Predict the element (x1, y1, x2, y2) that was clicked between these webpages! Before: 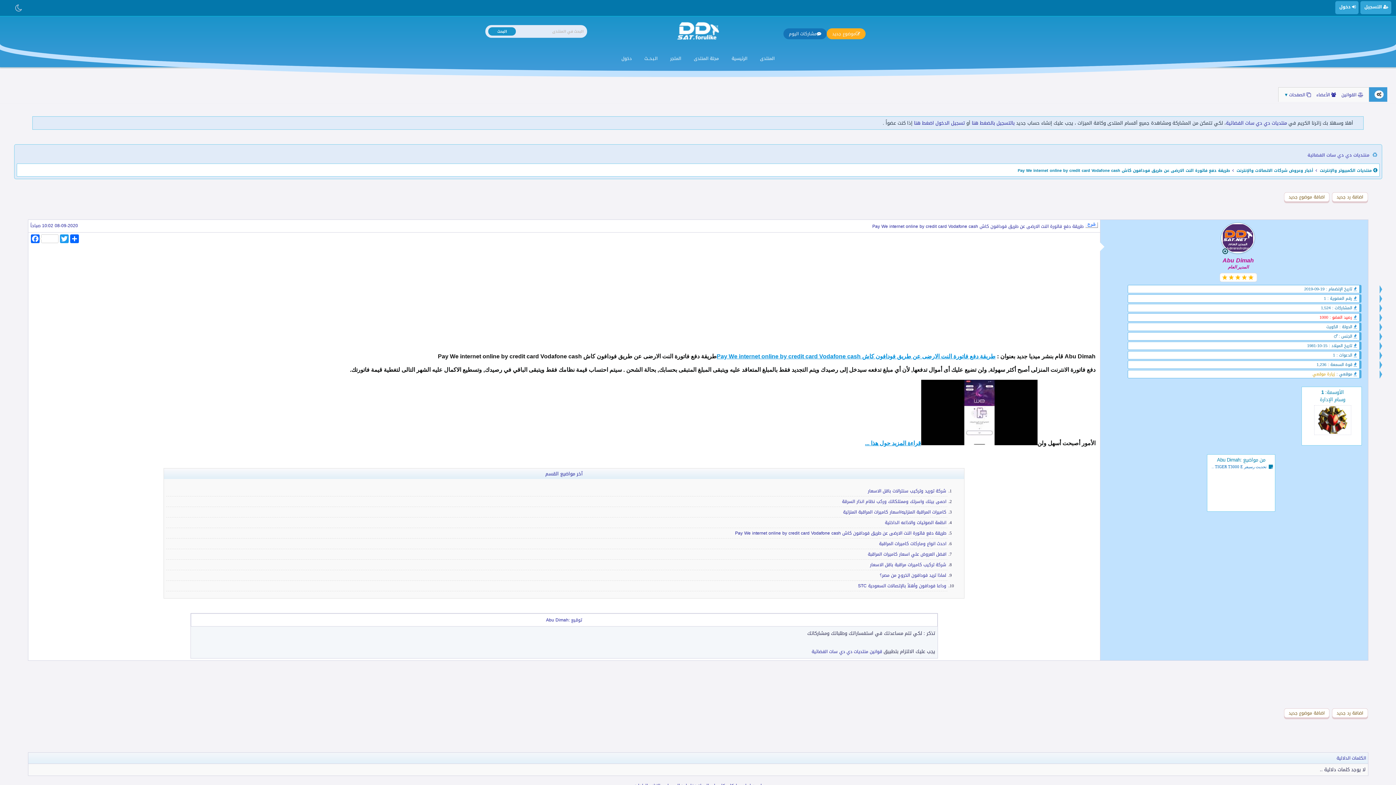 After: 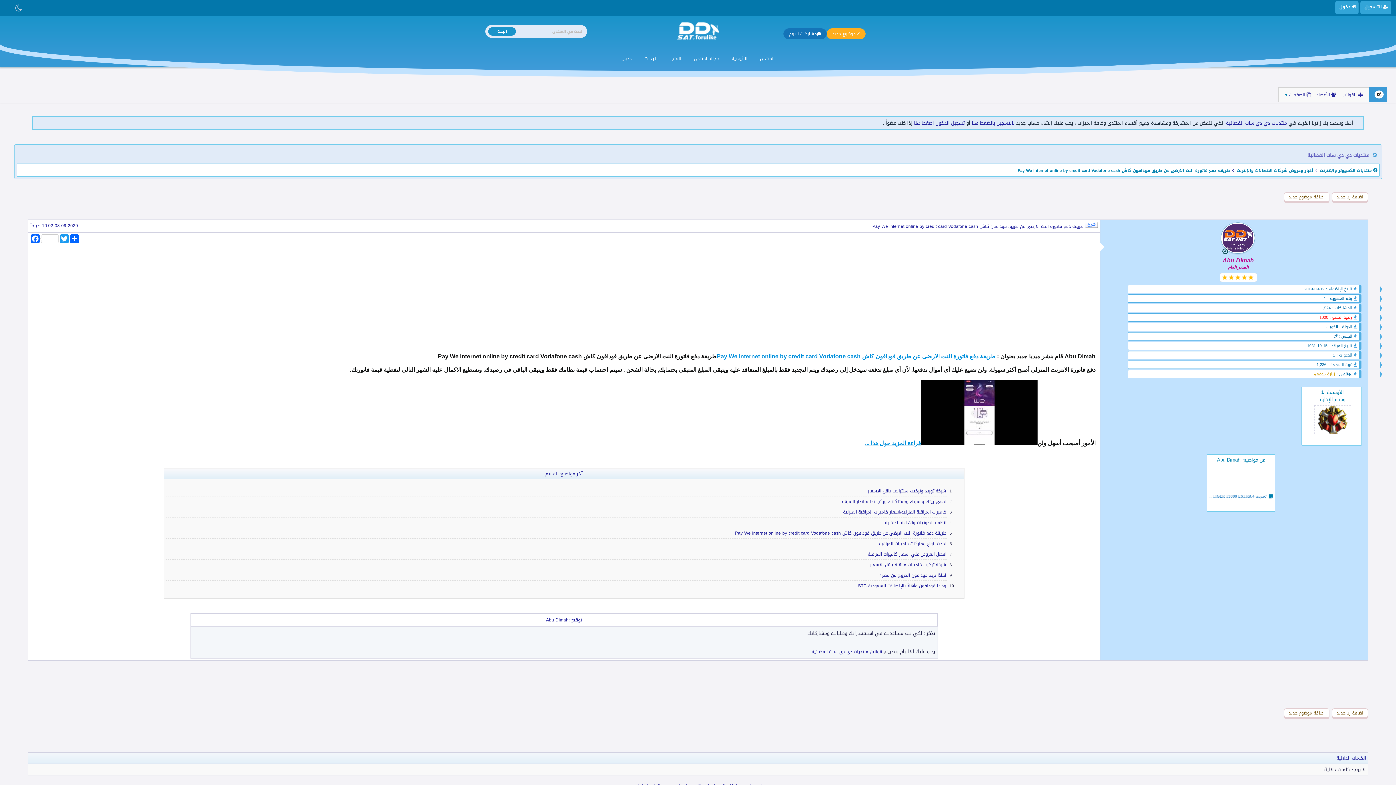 Action: bbox: (872, 222, 1083, 230) label: طريقة دفع فاتورة النت الارضى عن طريق فودافون كاش Pay We internet online by credit card Vodafone cash